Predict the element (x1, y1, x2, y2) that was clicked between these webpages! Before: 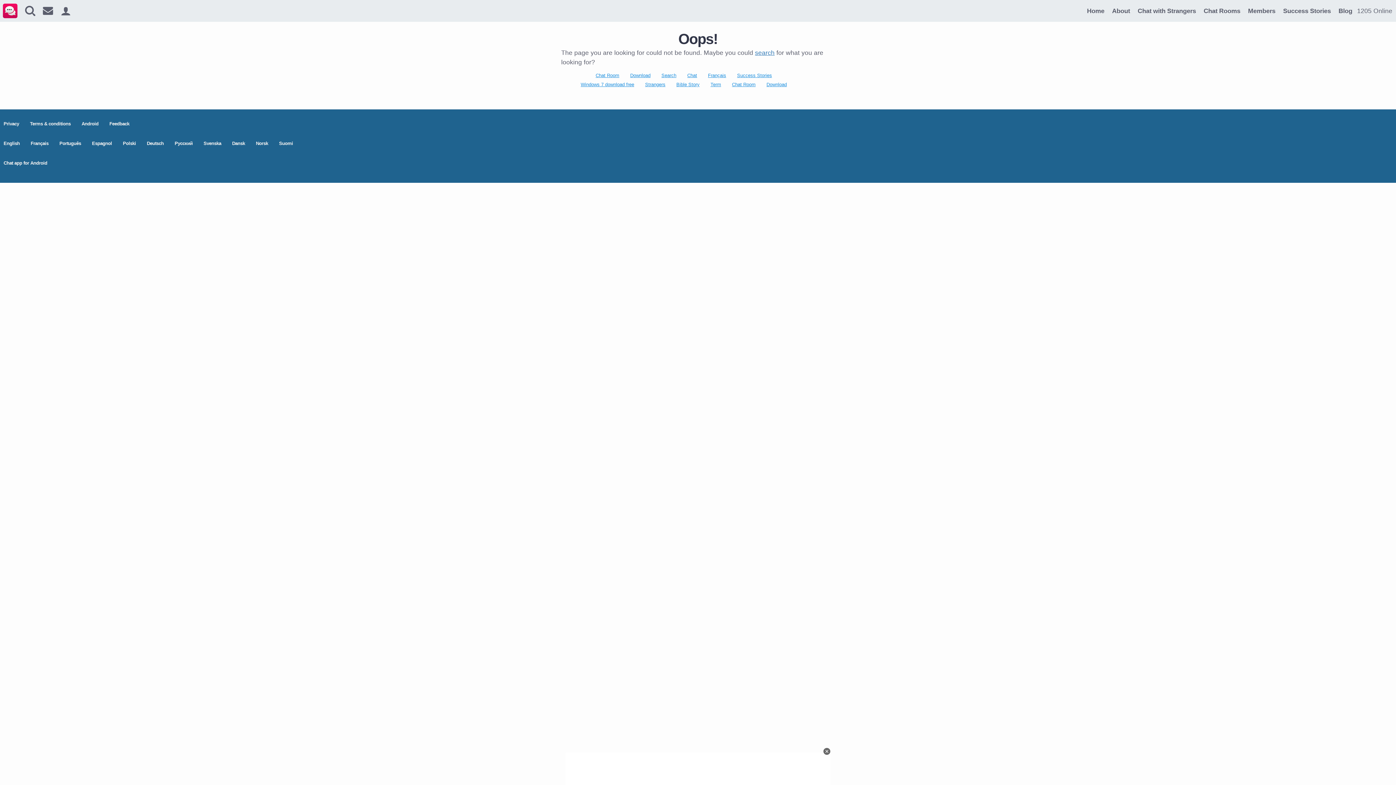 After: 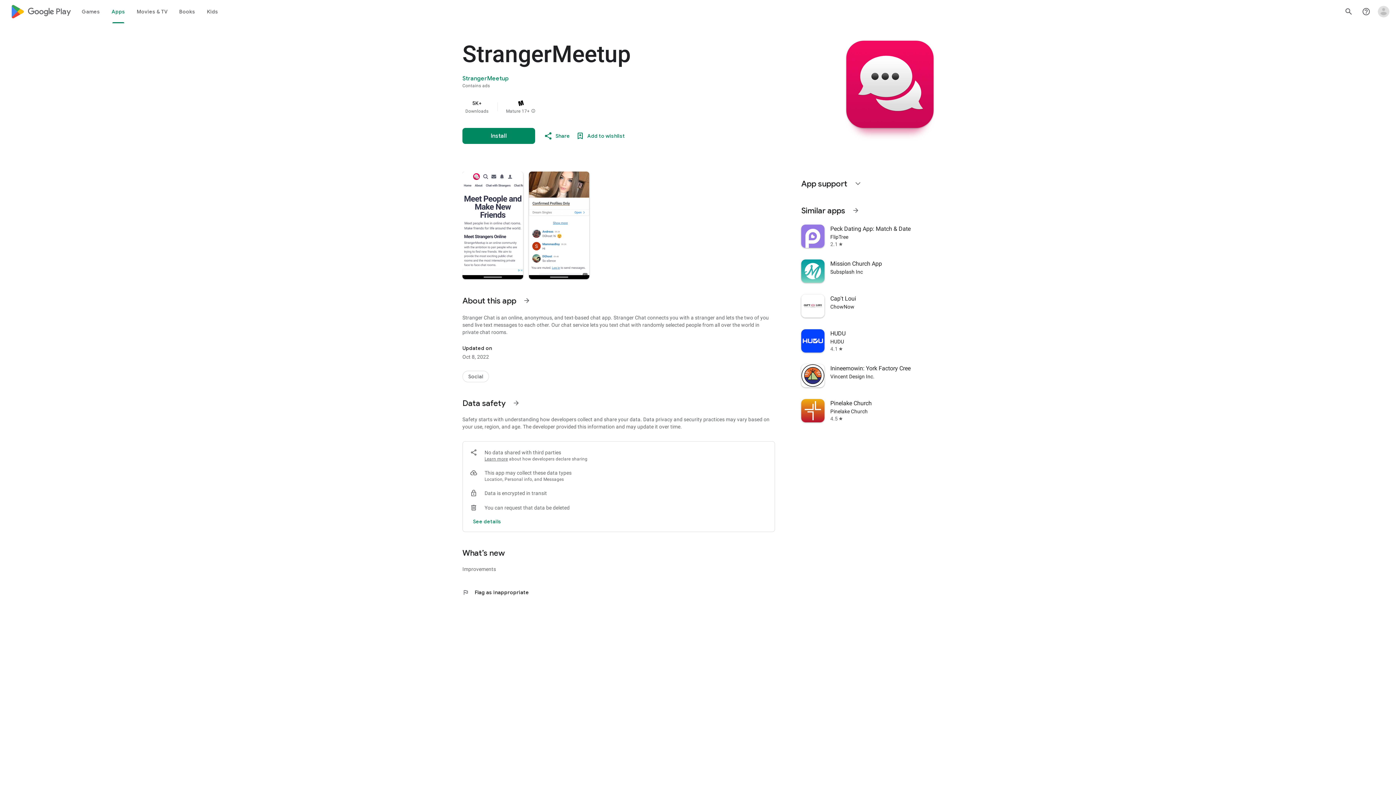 Action: label: Chat app for Android bbox: (3, 160, 47, 165)